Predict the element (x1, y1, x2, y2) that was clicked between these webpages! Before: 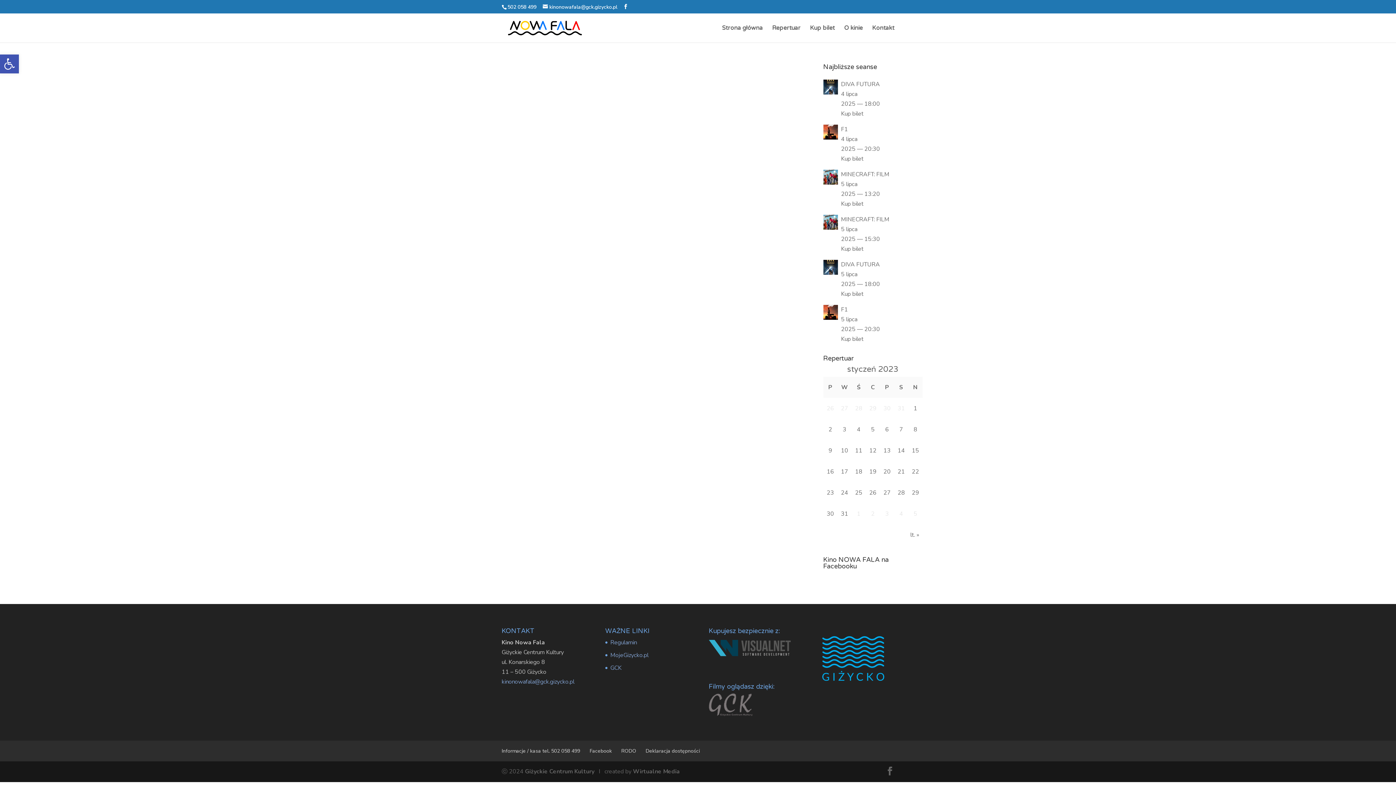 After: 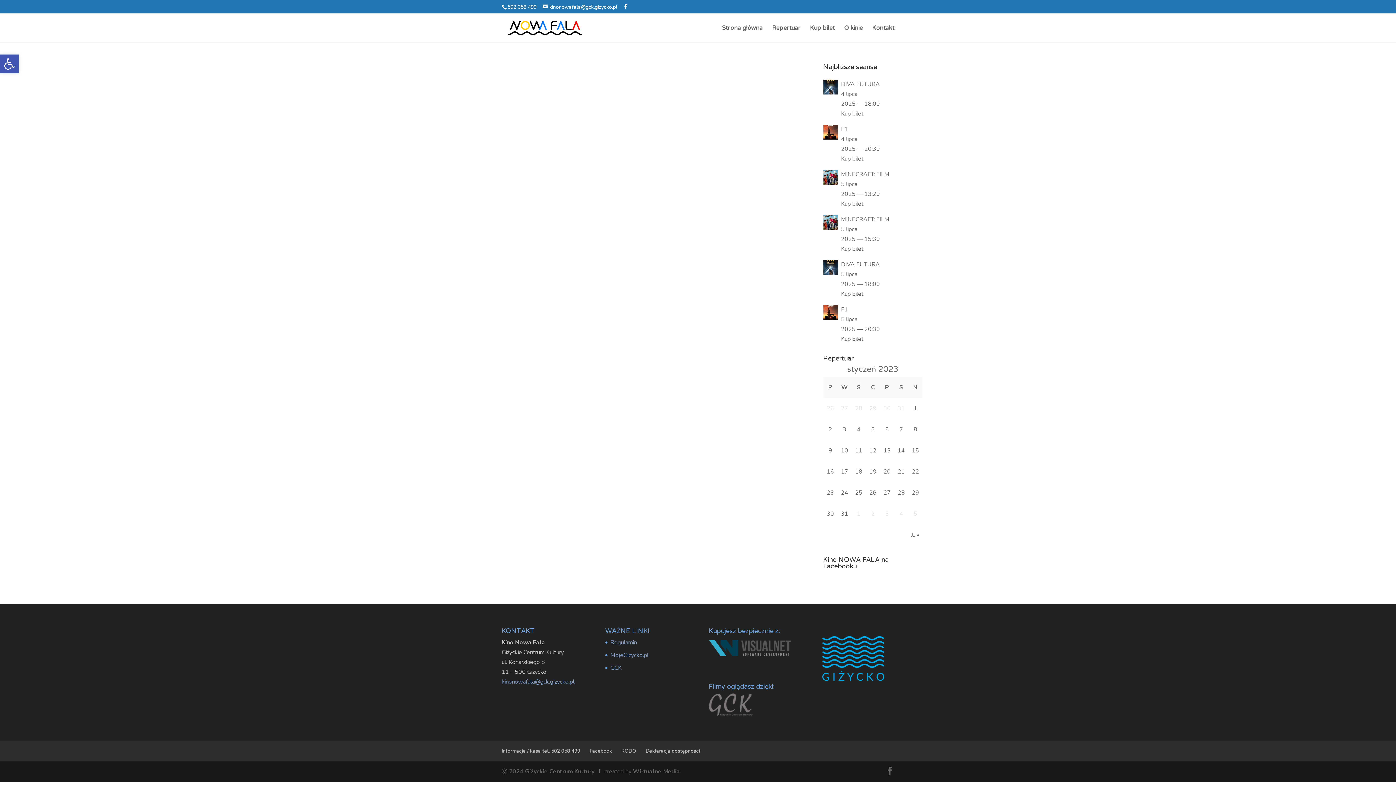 Action: label: MojeGizycko.pl bbox: (610, 651, 648, 659)